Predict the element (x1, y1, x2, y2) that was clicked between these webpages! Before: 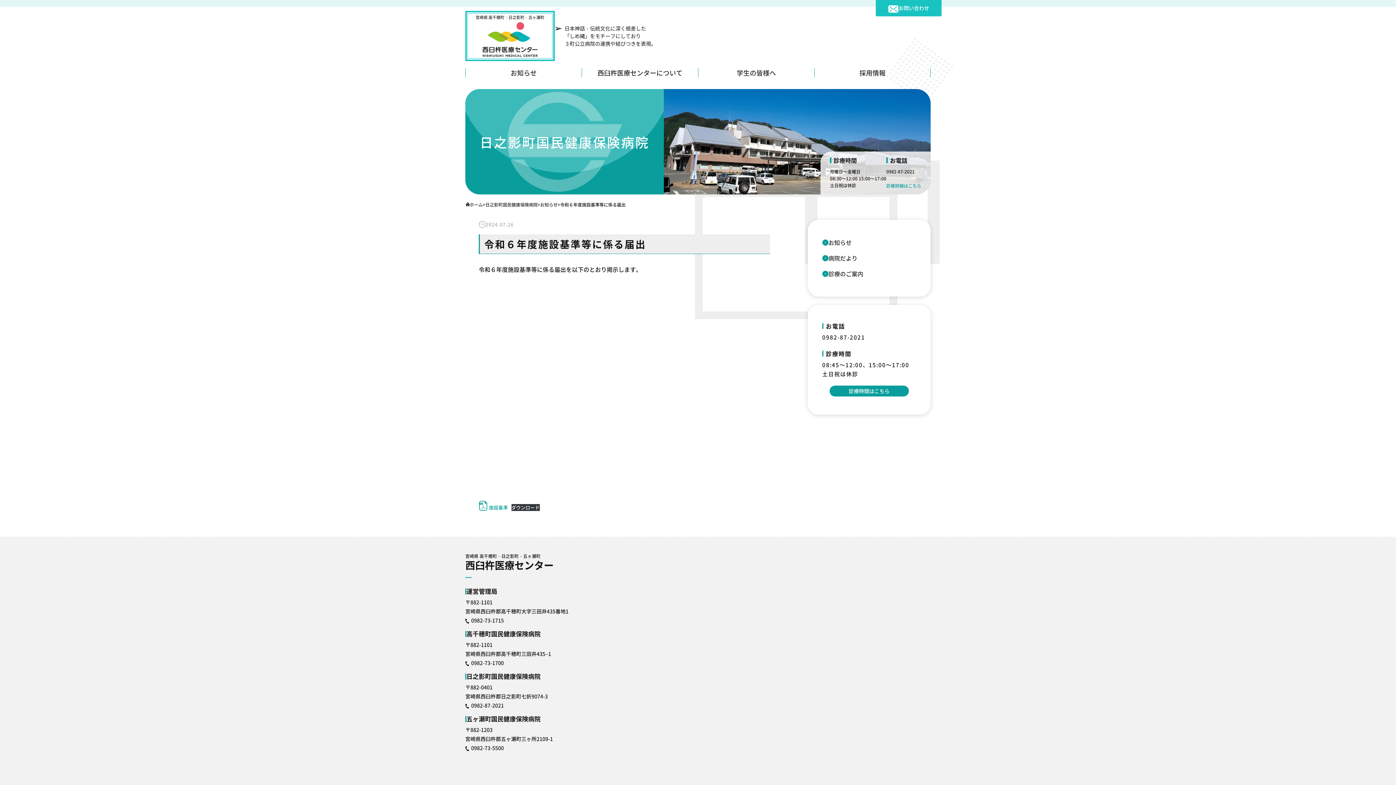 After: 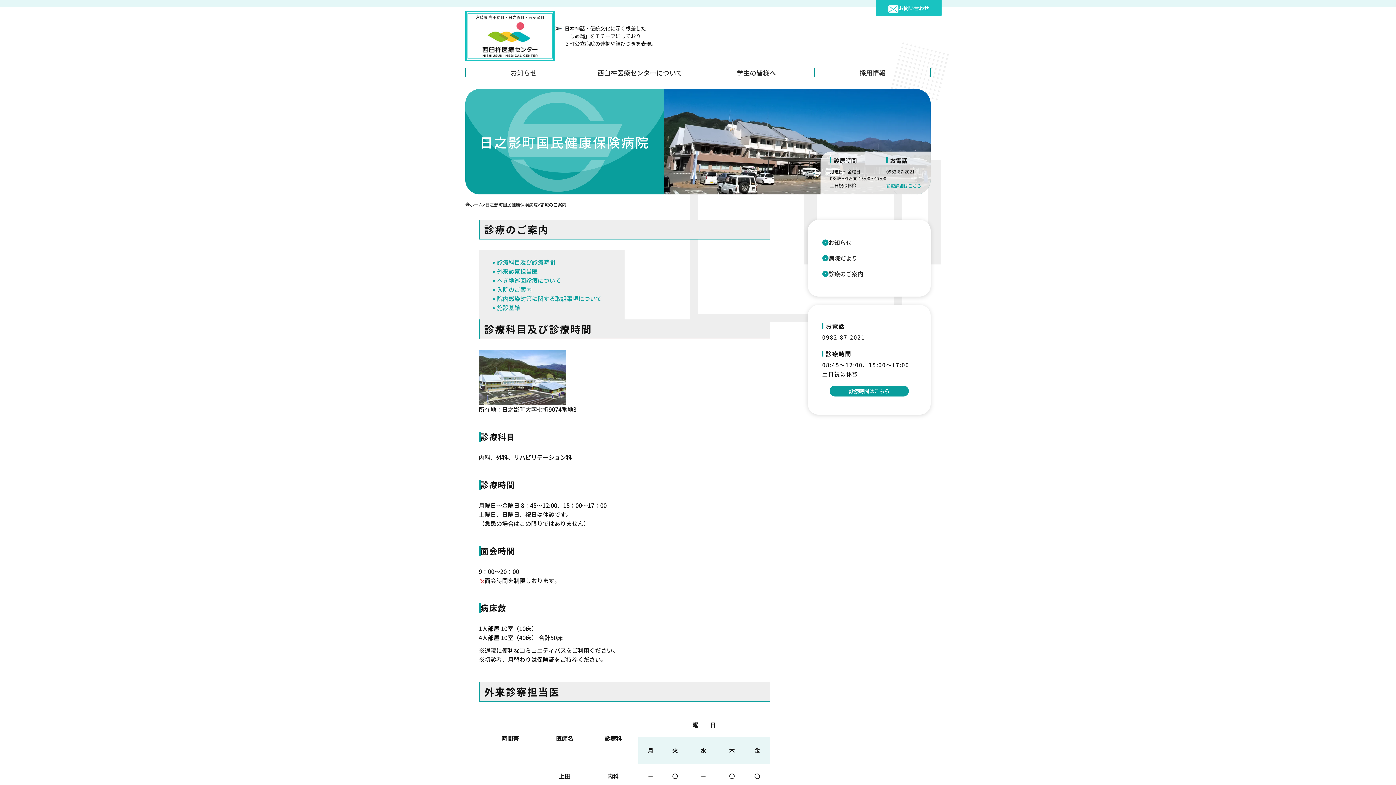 Action: label: 診療のご案内 bbox: (828, 269, 863, 278)